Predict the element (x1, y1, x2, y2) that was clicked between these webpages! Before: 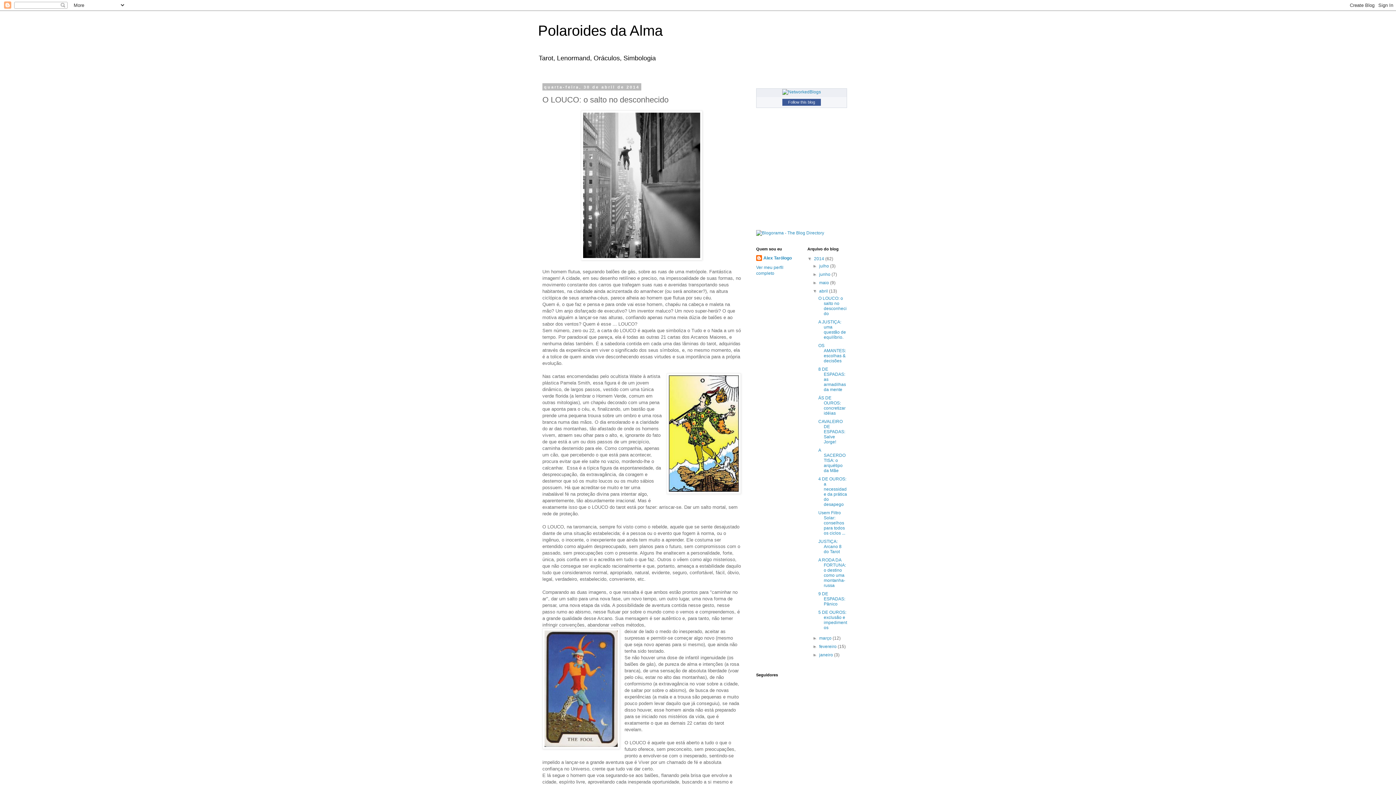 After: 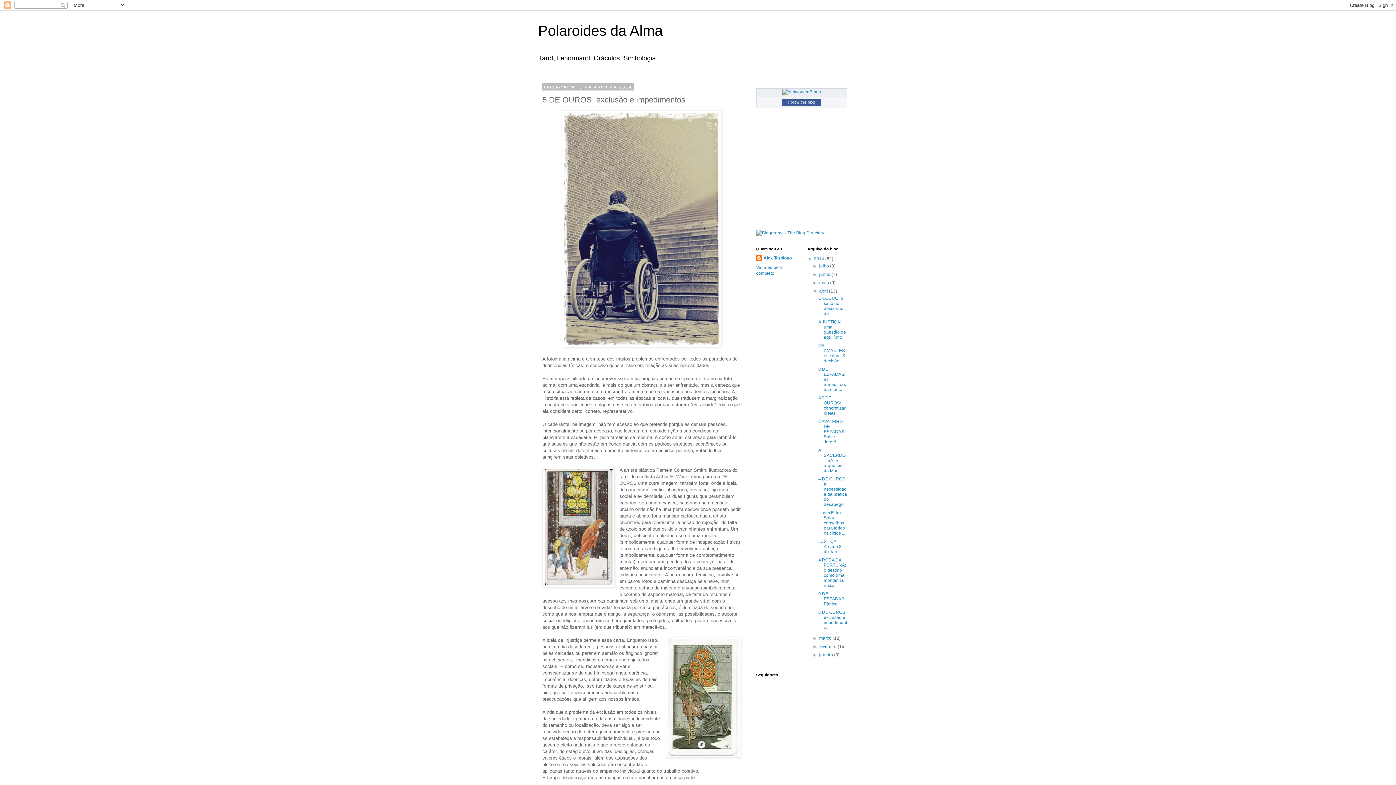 Action: label: 5 DE OUROS: exclusão e impedimentos bbox: (818, 610, 847, 630)